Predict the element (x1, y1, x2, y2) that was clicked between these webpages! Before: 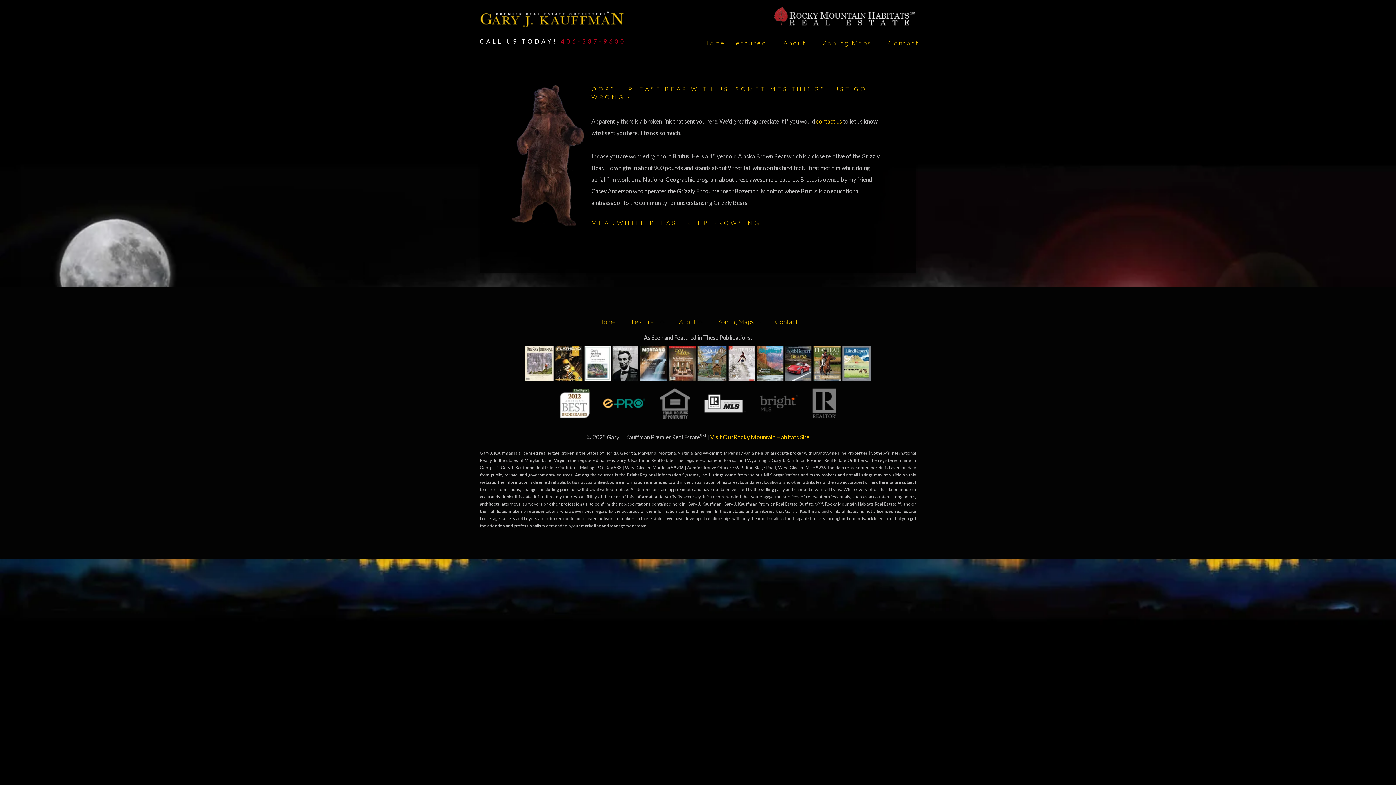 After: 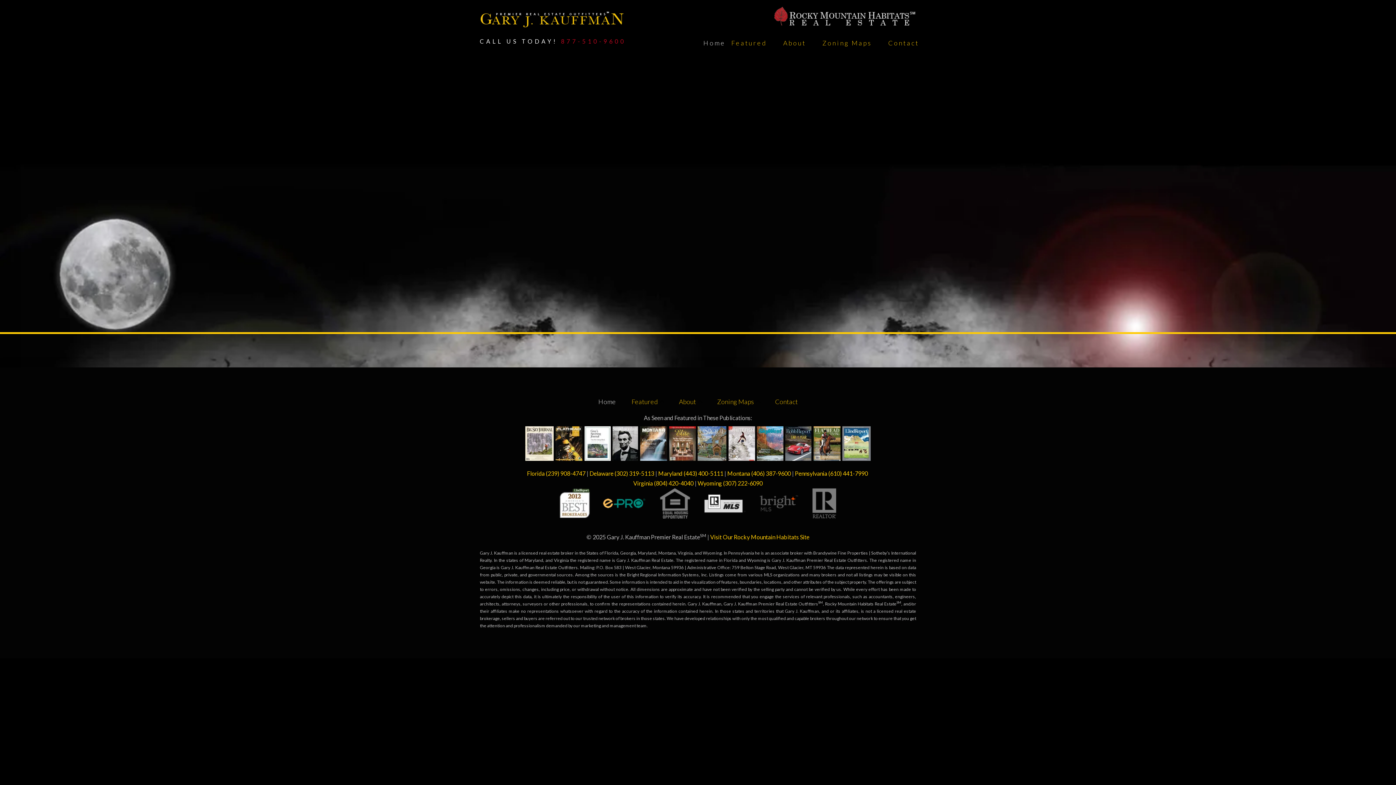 Action: bbox: (480, 10, 625, 28)